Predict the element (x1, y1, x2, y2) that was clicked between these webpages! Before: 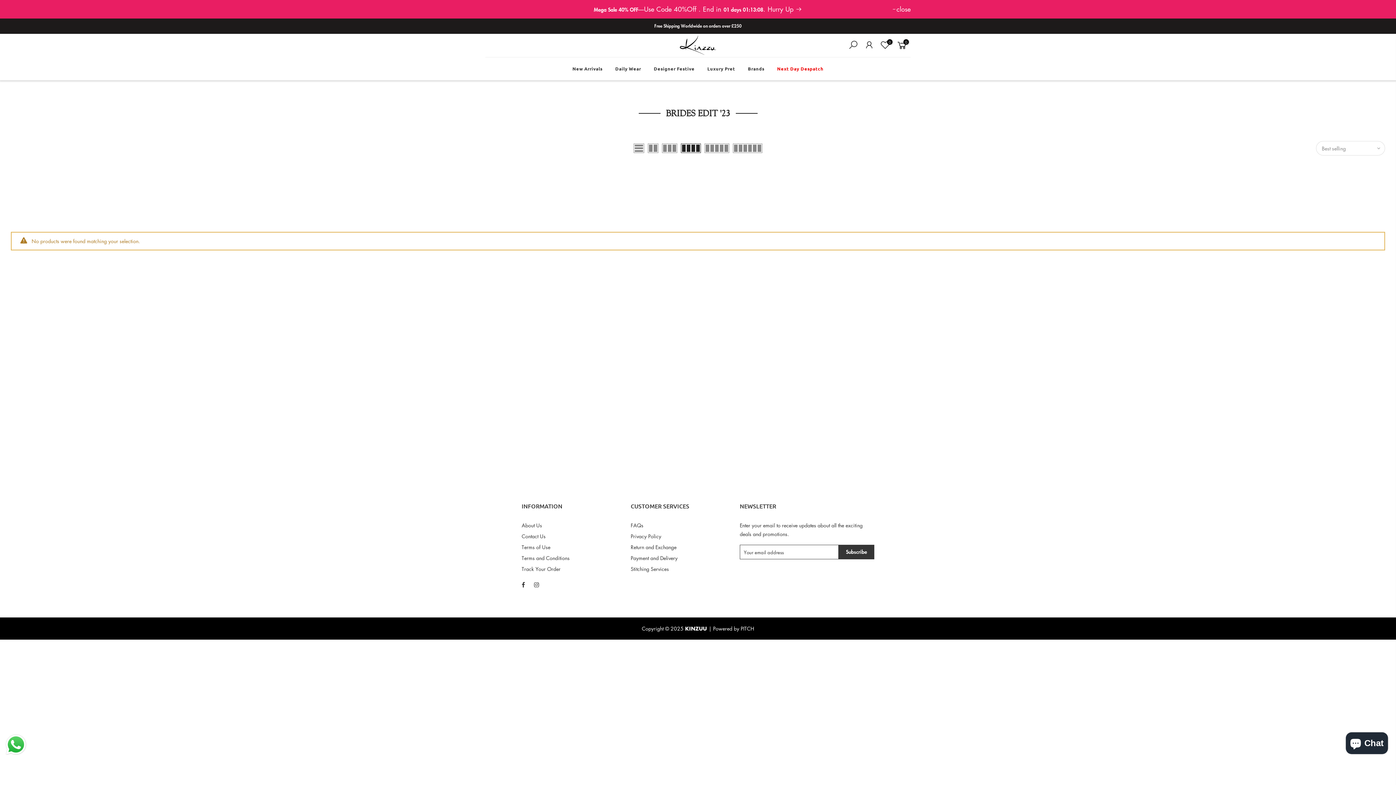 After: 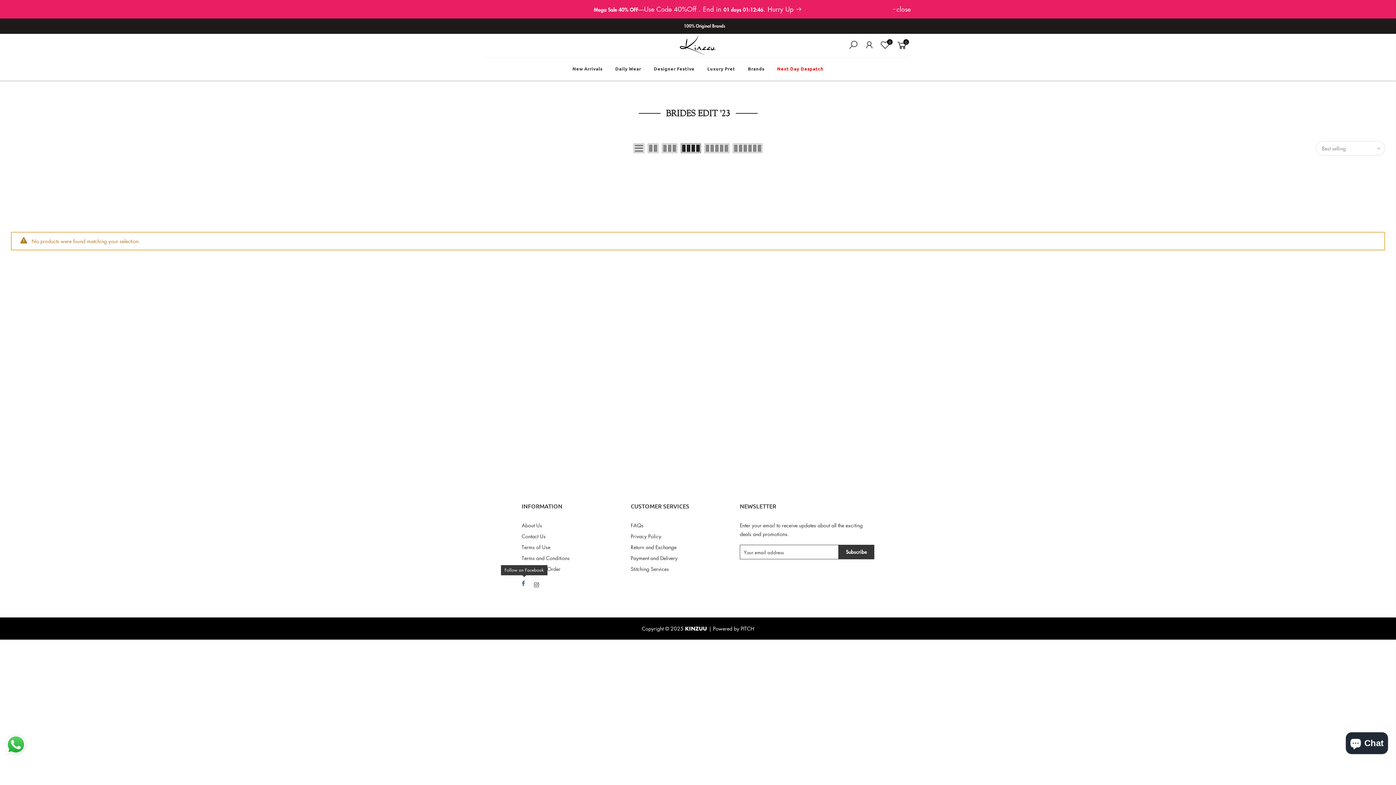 Action: bbox: (521, 579, 526, 588)